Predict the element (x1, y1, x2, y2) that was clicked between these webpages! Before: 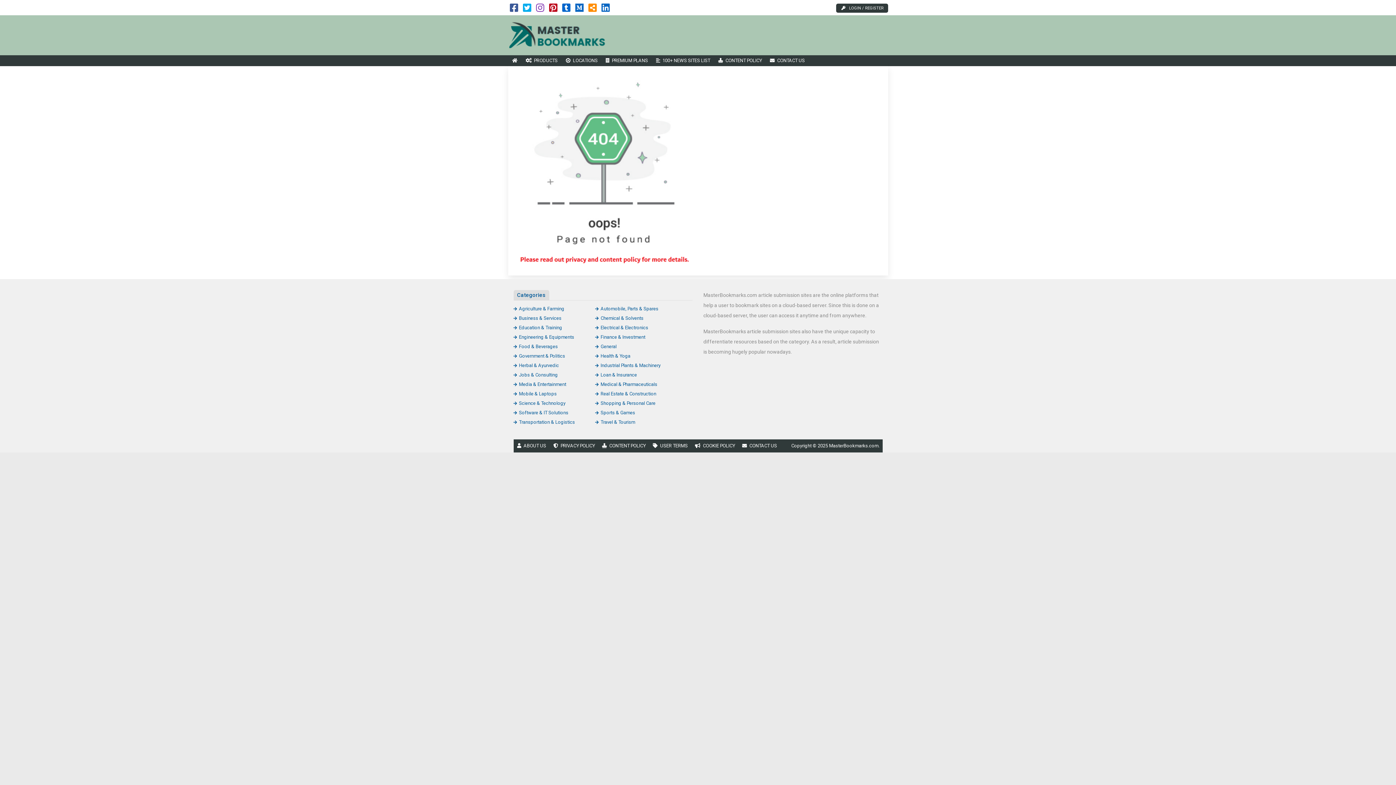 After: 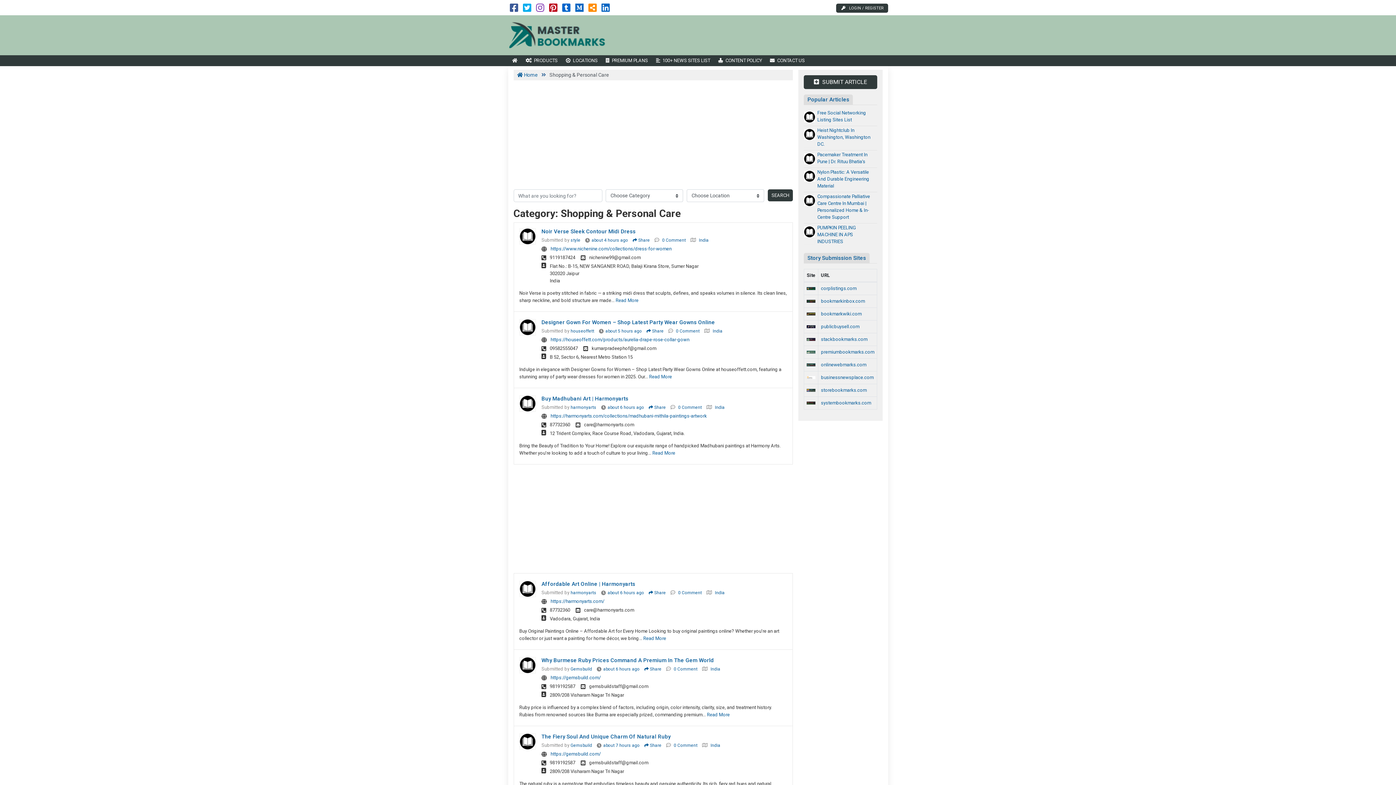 Action: bbox: (595, 400, 655, 406) label: Shopping & Personal Care